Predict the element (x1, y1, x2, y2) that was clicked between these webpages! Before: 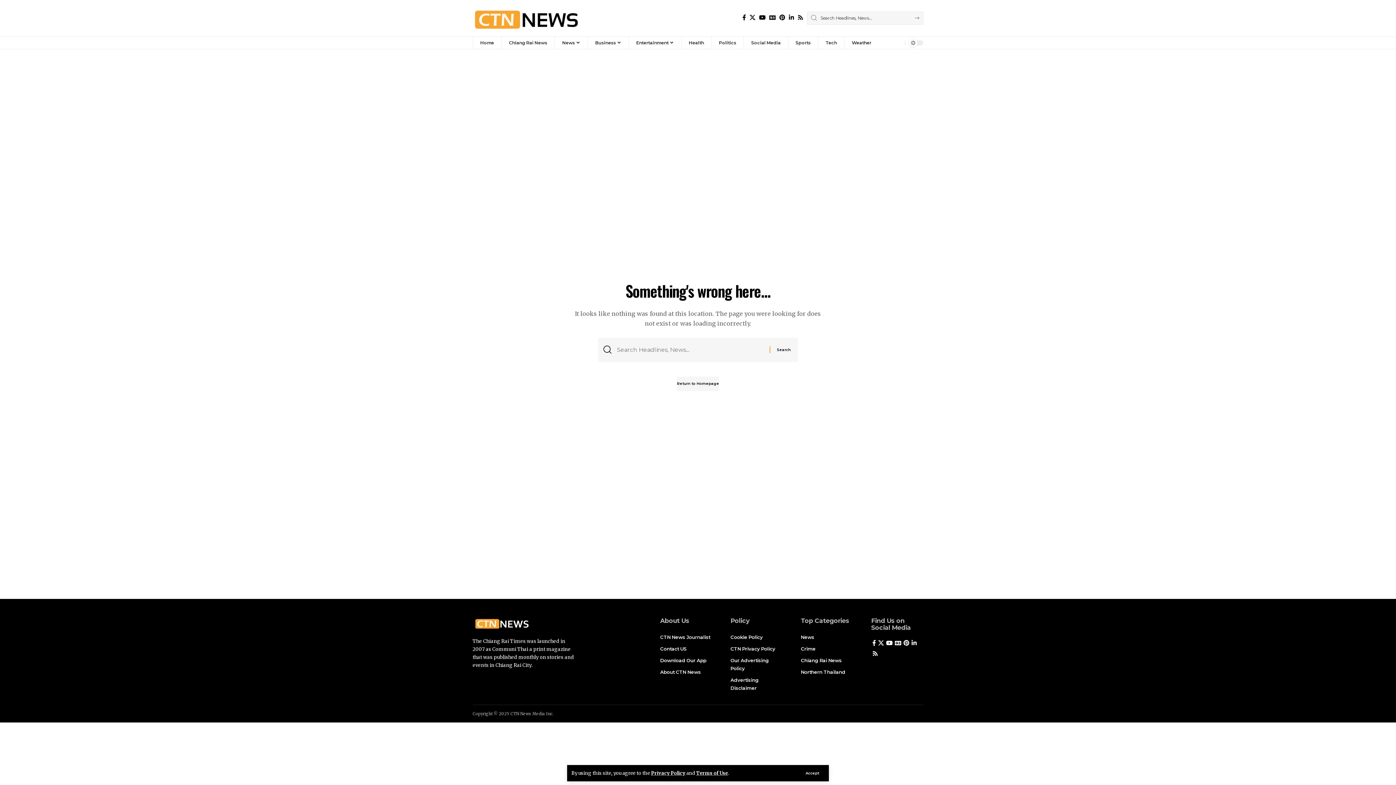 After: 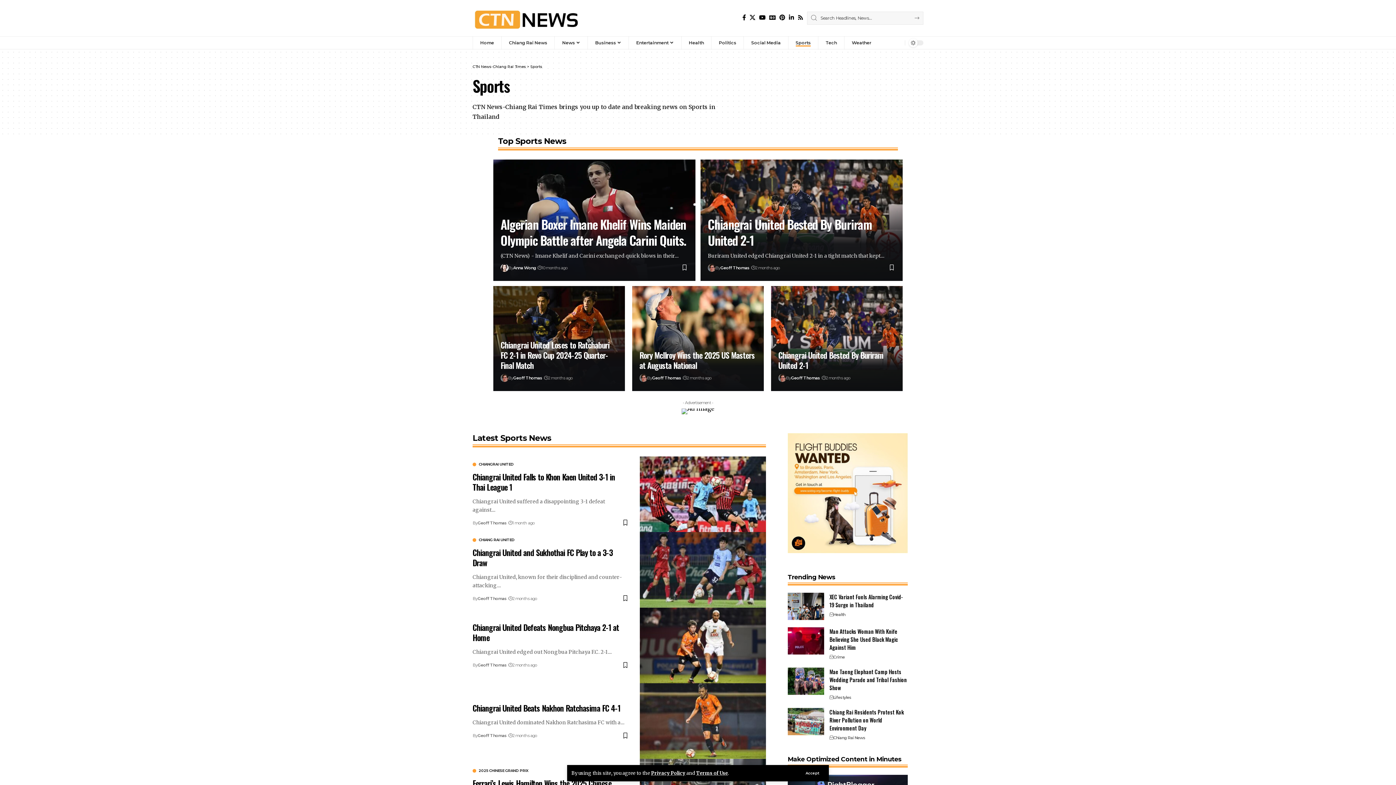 Action: bbox: (788, 36, 818, 49) label: Sports